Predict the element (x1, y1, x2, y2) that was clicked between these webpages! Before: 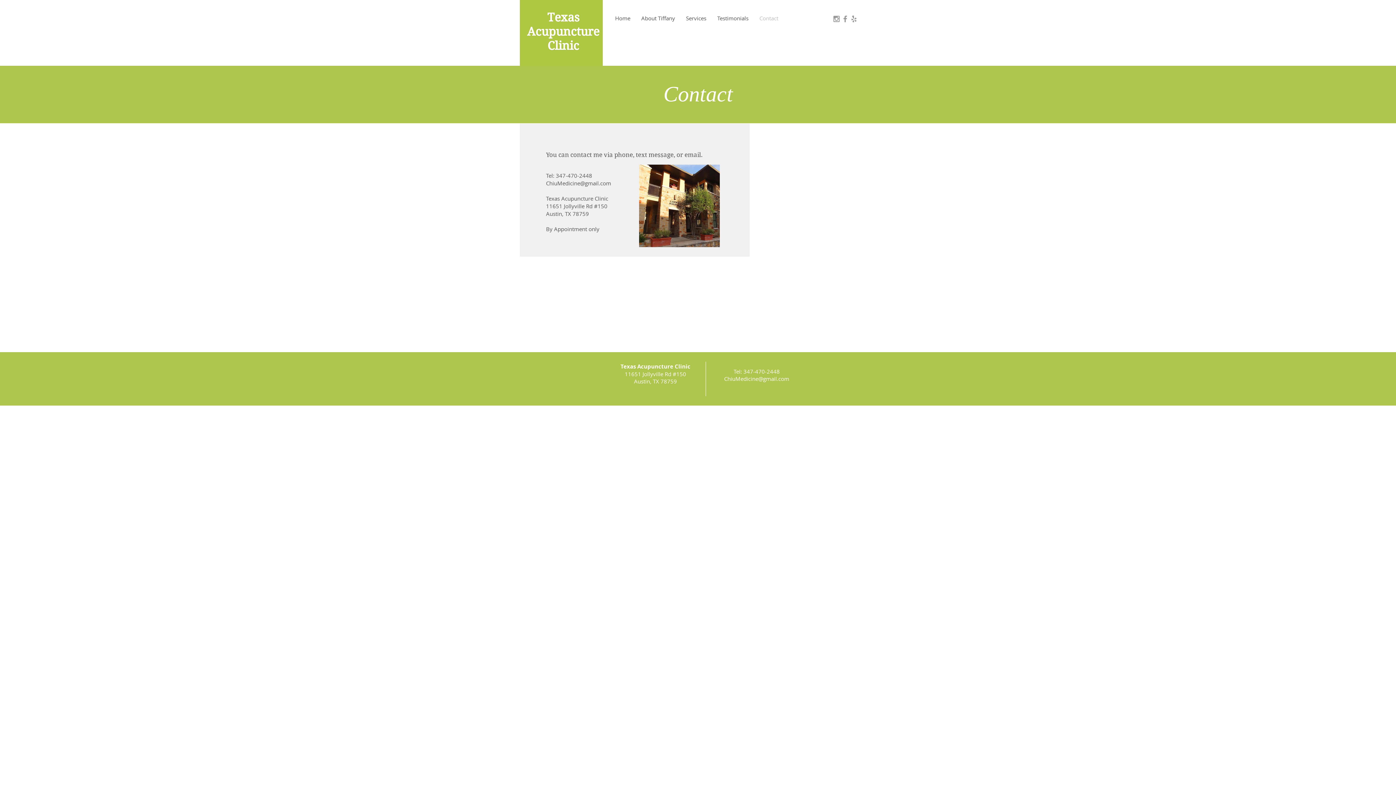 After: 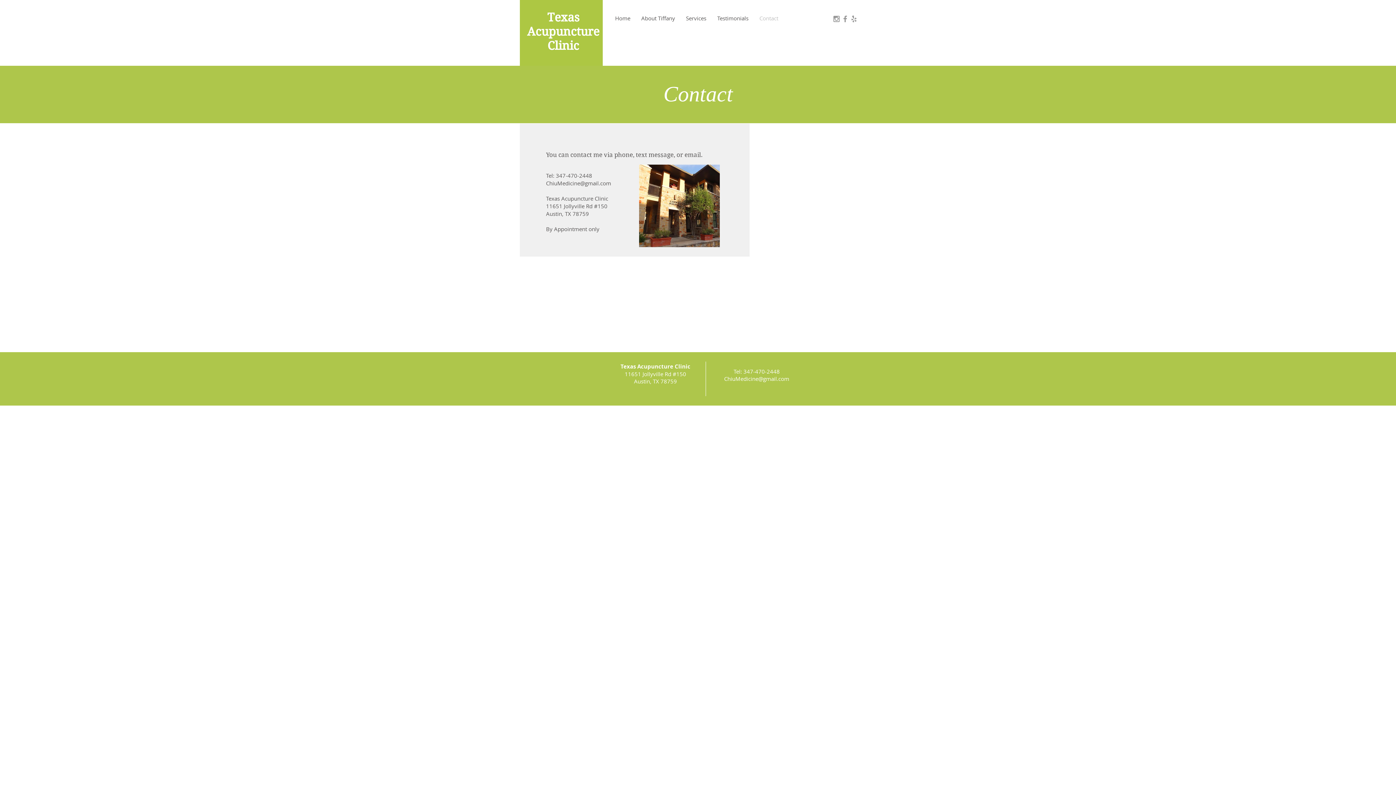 Action: bbox: (832, 14, 841, 23) label: Grey Instagram Icon